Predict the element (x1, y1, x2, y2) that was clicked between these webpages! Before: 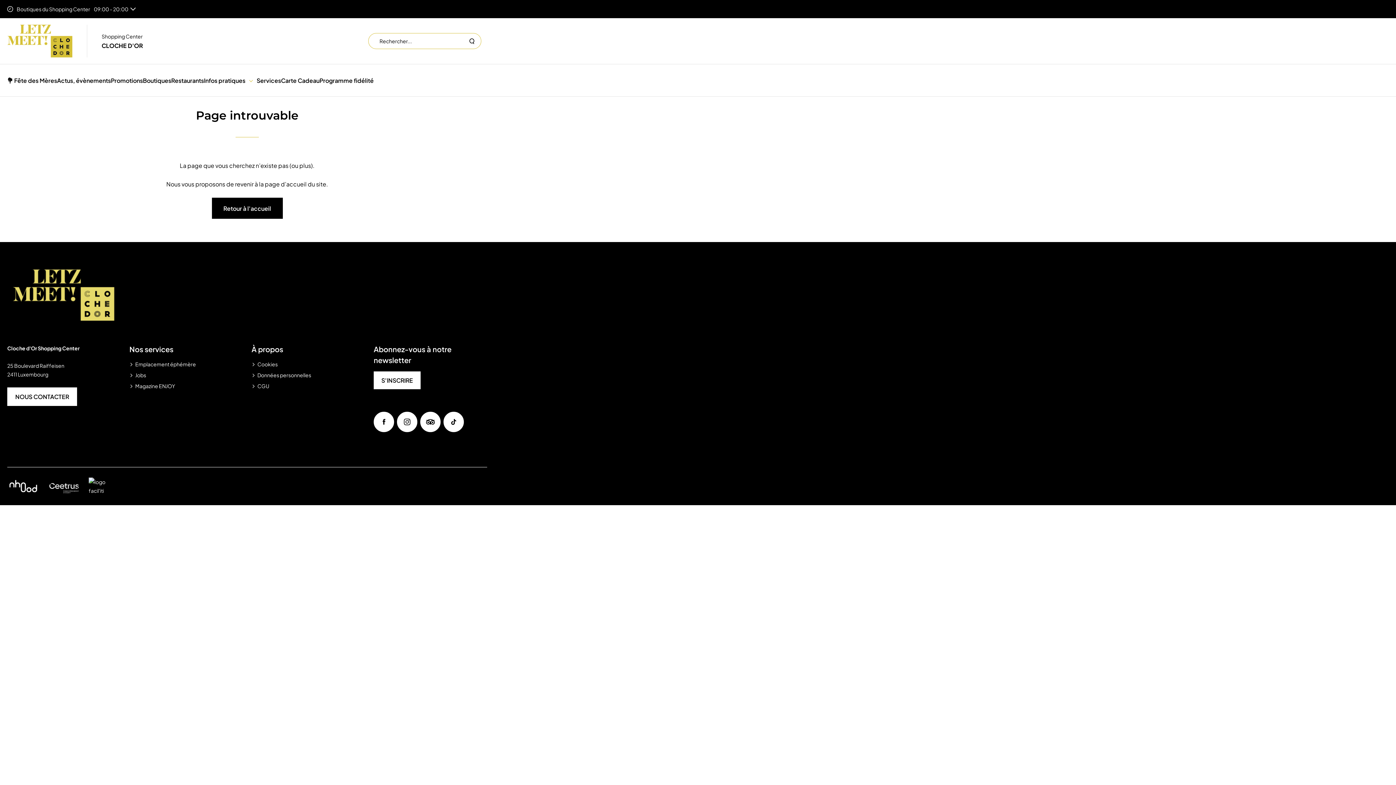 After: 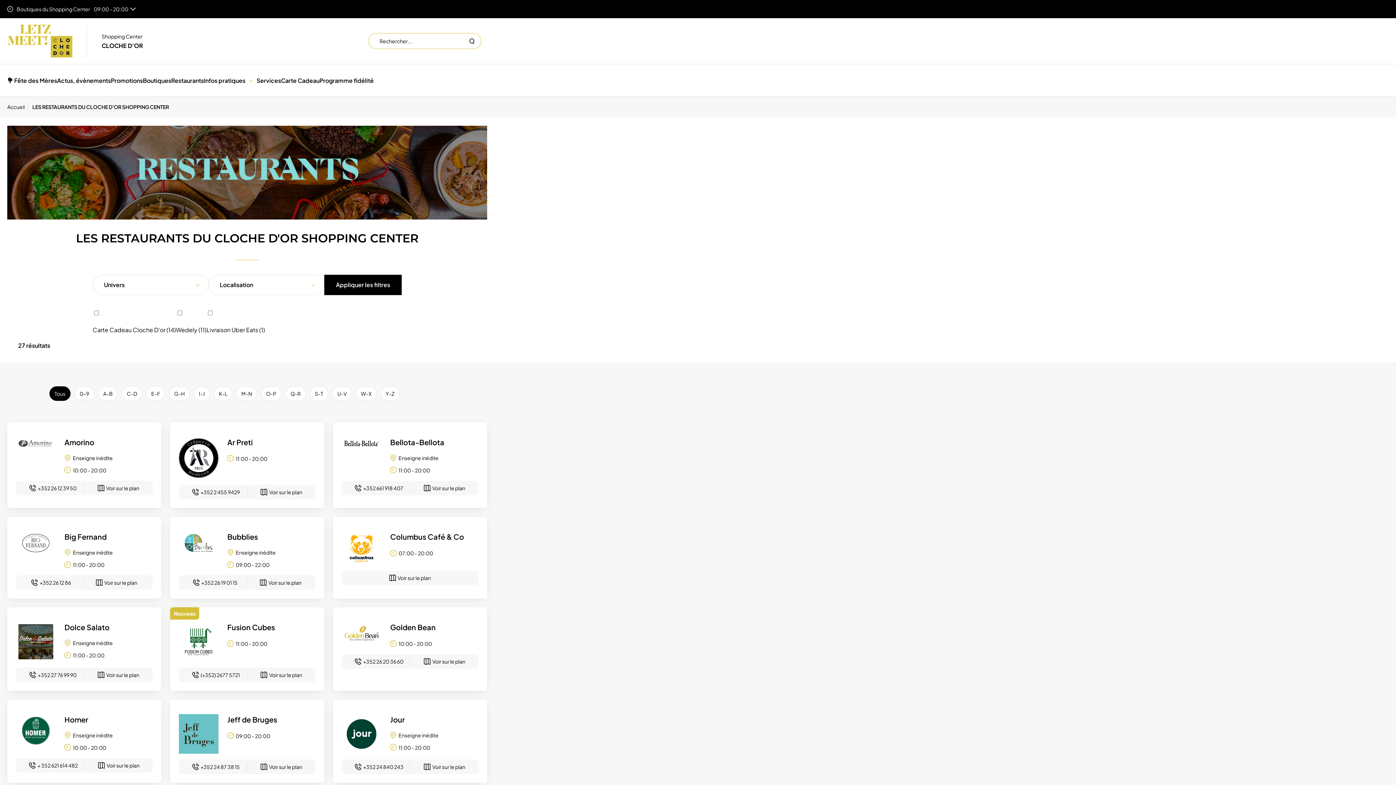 Action: label: Restaurants bbox: (171, 69, 204, 91)